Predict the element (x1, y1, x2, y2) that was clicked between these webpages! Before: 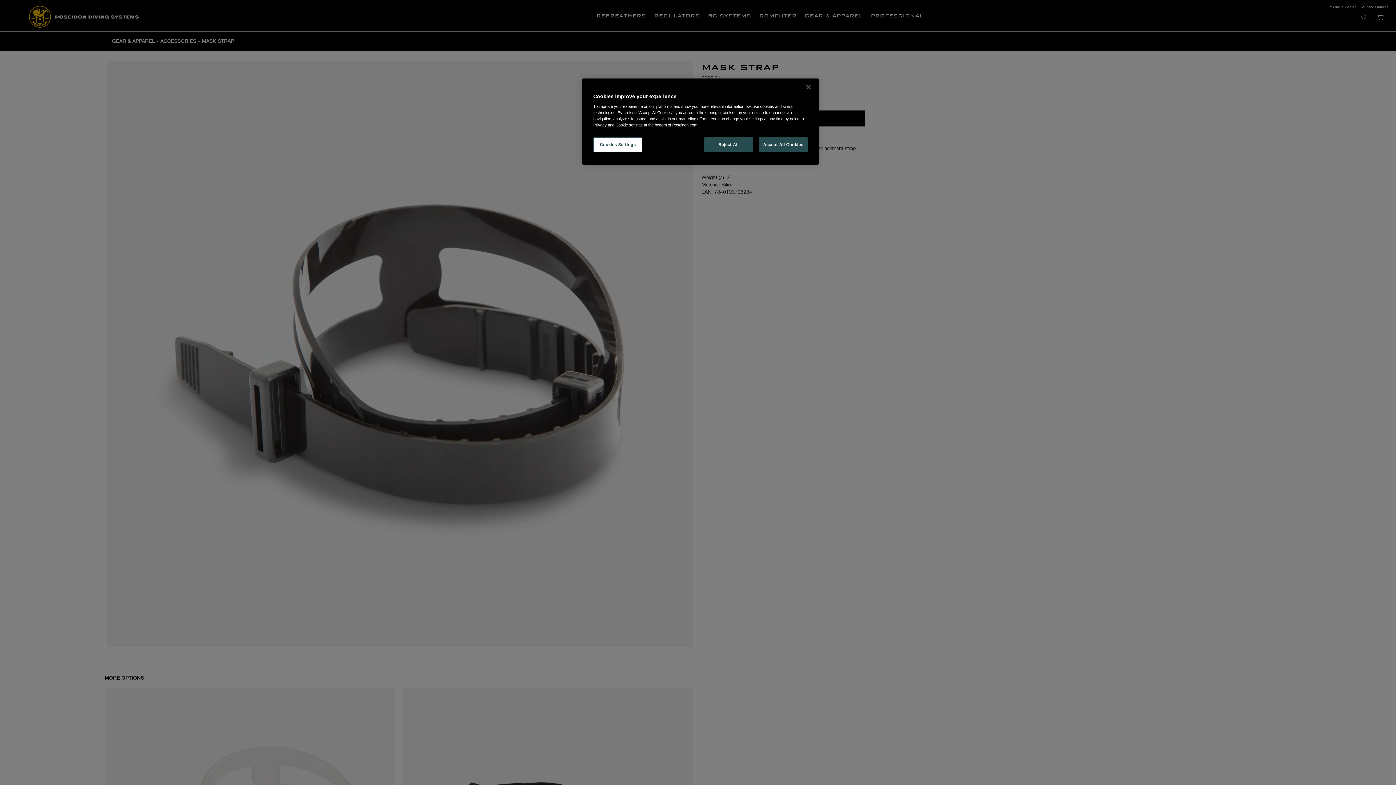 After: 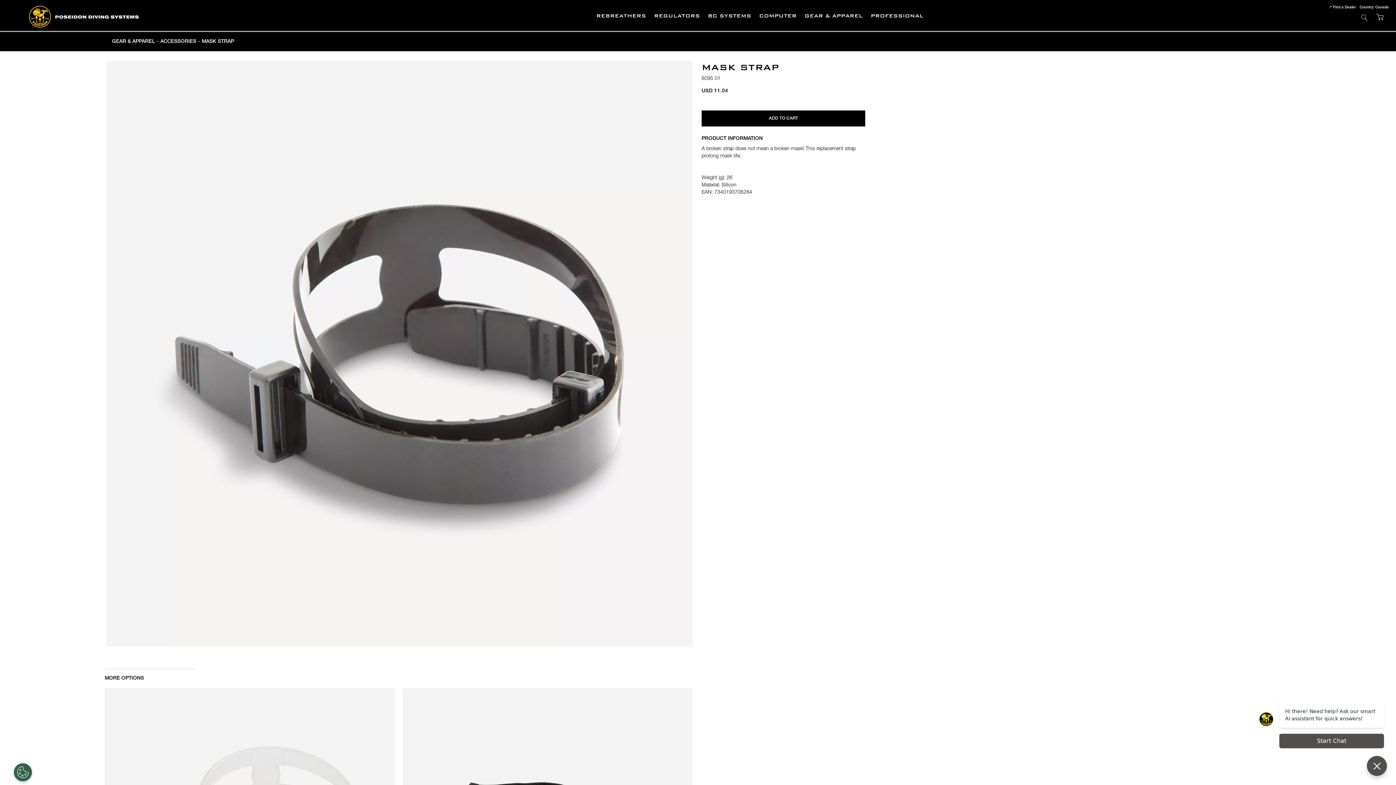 Action: bbox: (758, 137, 808, 152) label: Accept All Cookies